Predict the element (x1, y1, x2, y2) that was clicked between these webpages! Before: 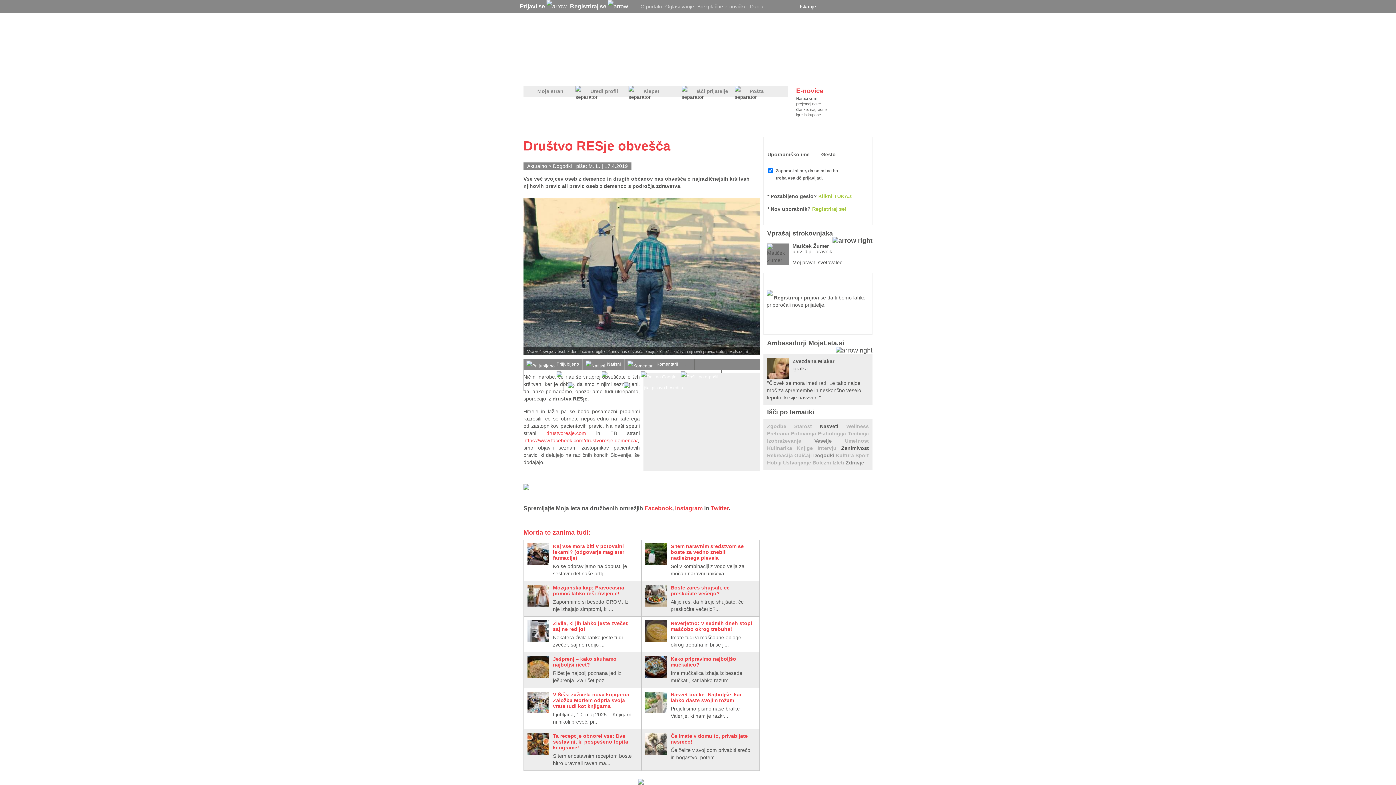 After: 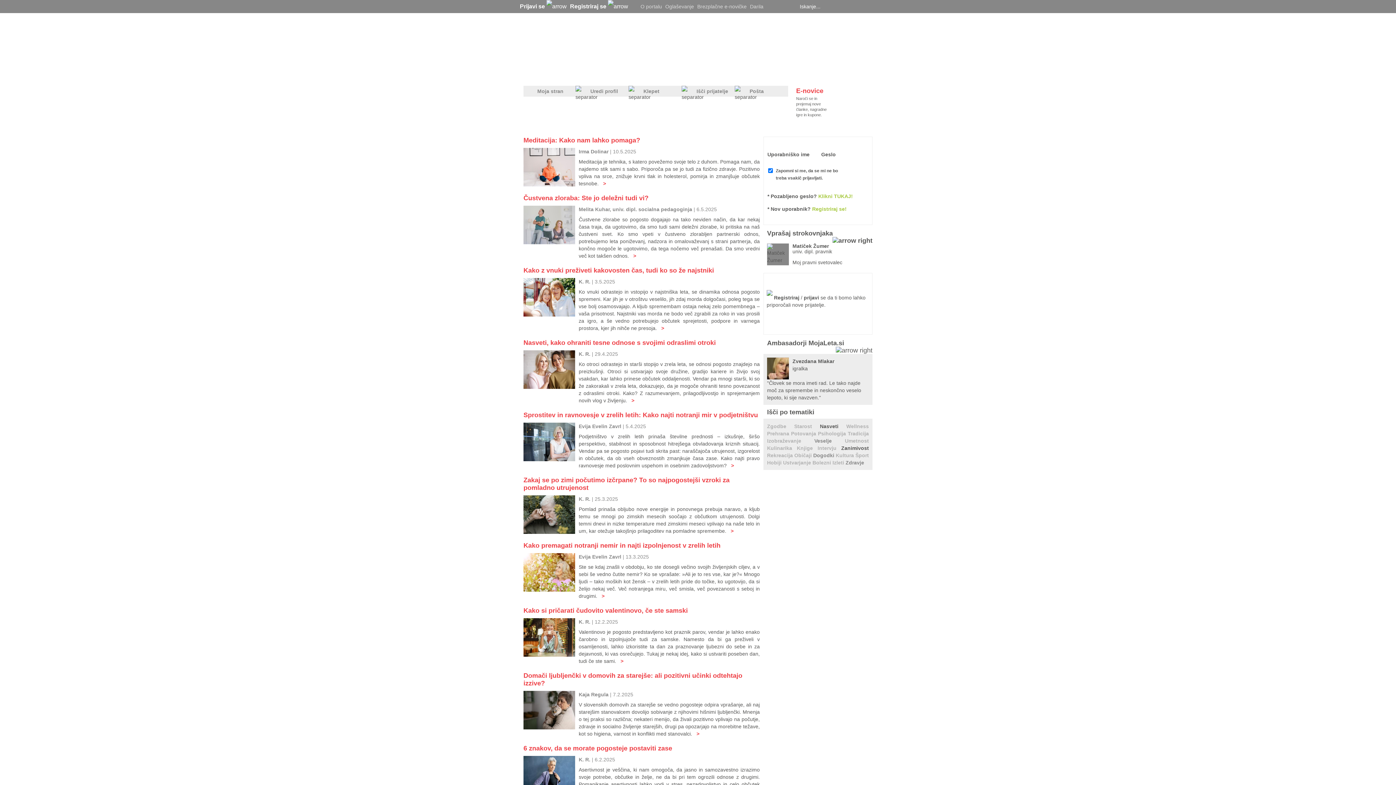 Action: bbox: (818, 430, 848, 436) label: Psihologija 